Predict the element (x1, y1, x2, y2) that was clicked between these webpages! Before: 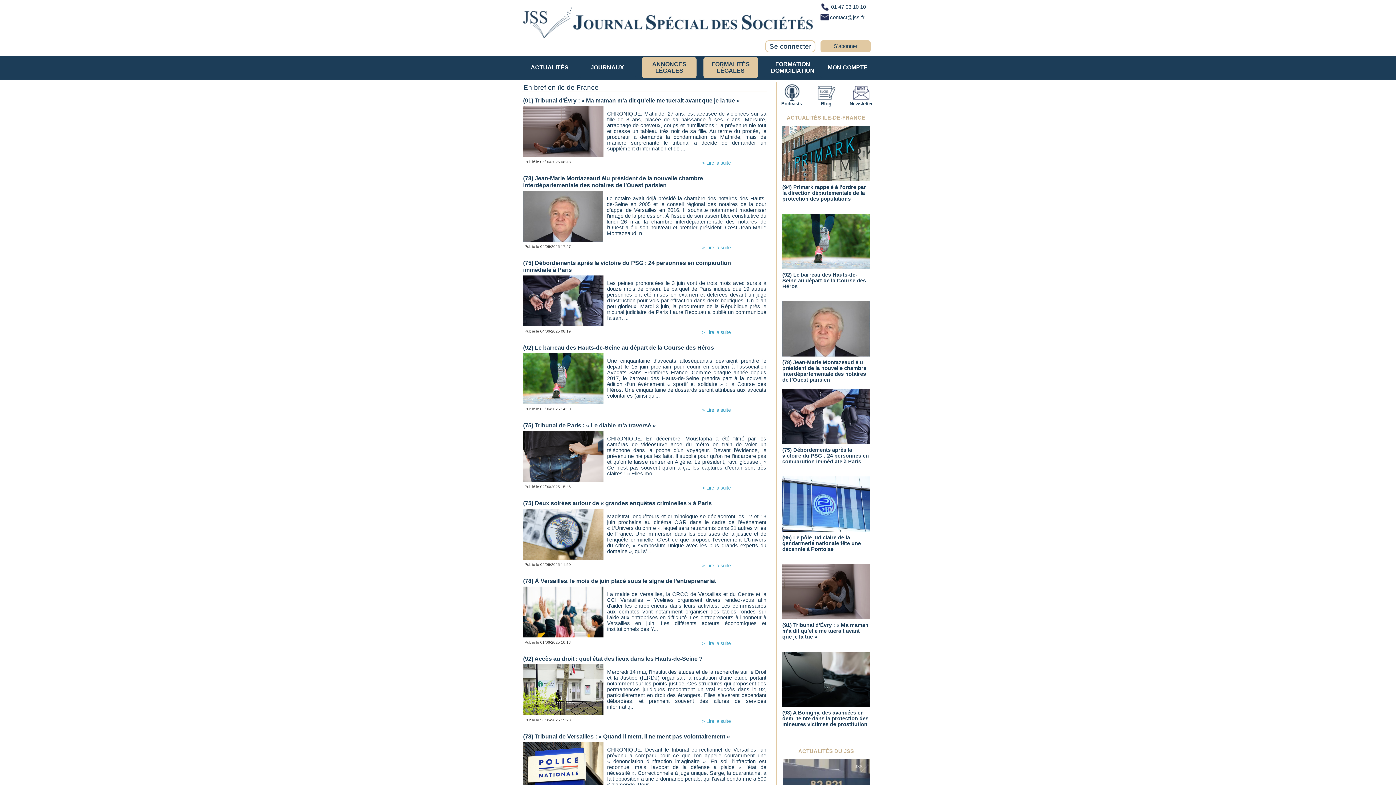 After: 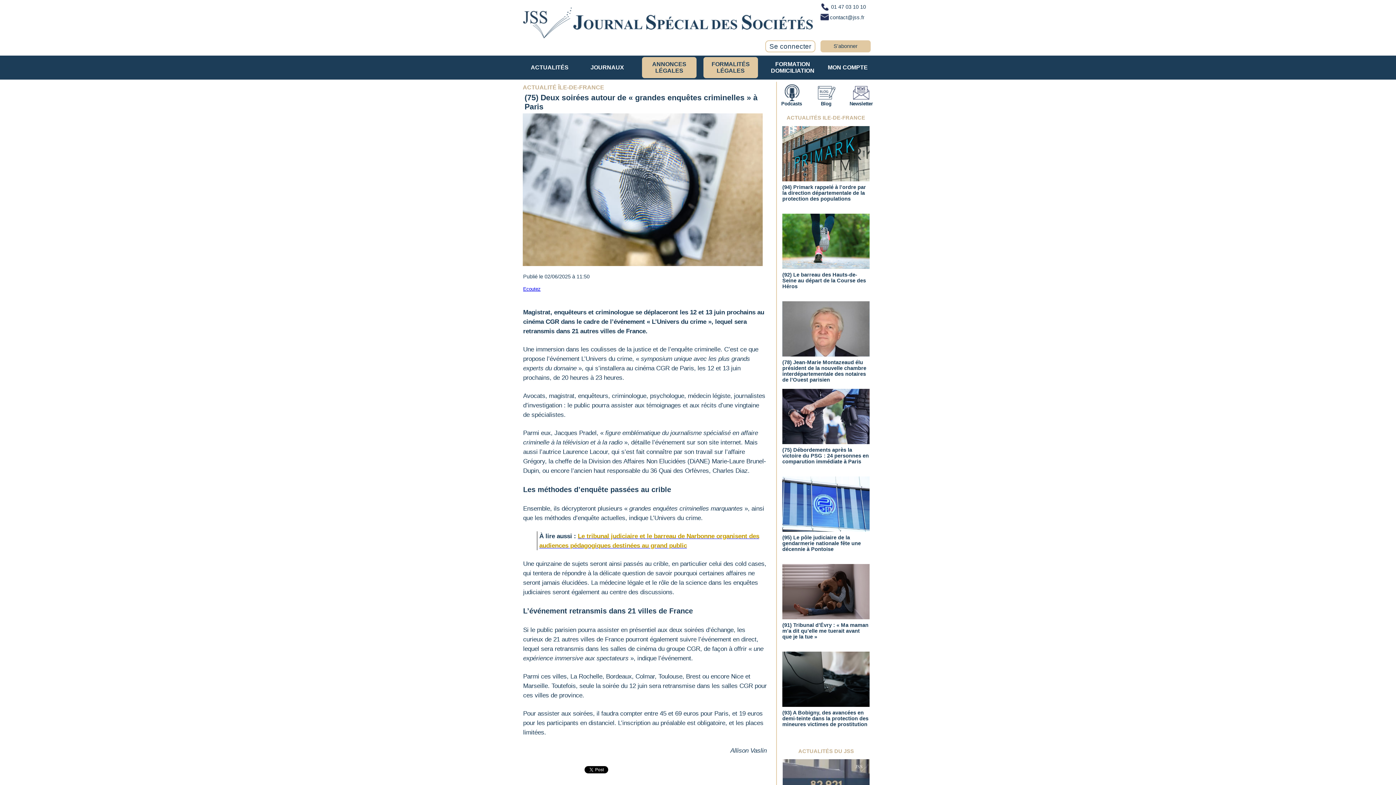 Action: bbox: (523, 500, 712, 506) label: (75) Deux soirées autour de « grandes enquêtes criminelles » à Paris